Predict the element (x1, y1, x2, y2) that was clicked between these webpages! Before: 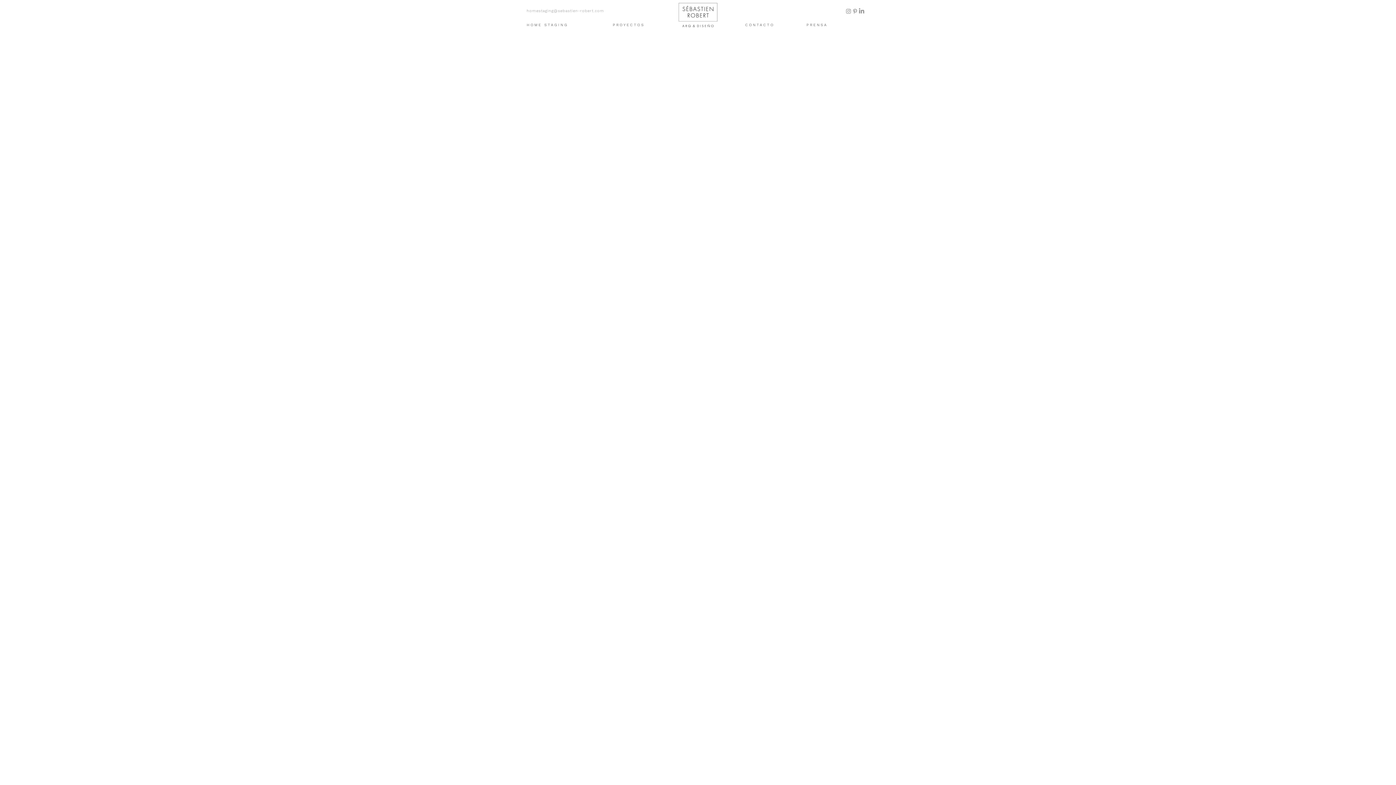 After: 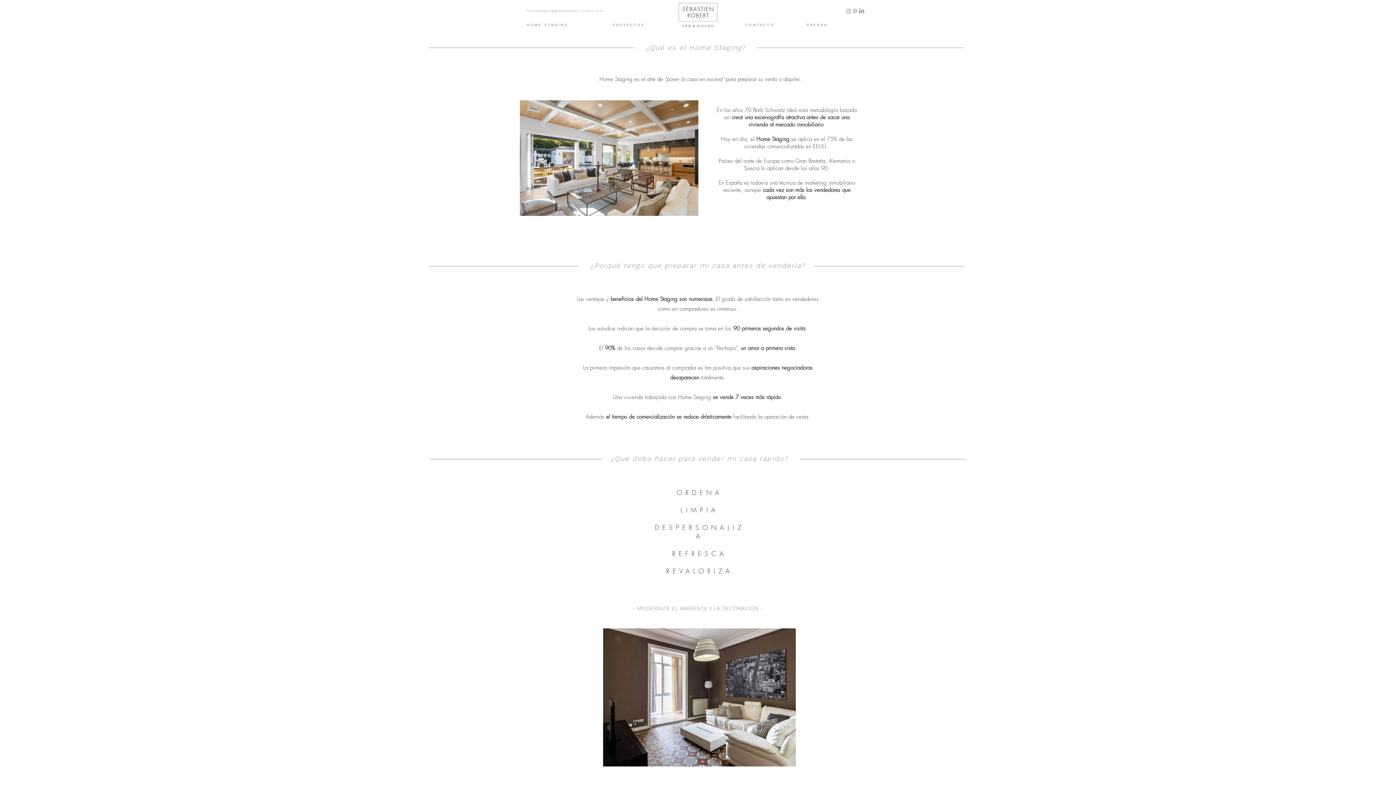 Action: bbox: (526, 22, 568, 27) label: HOME STAGING